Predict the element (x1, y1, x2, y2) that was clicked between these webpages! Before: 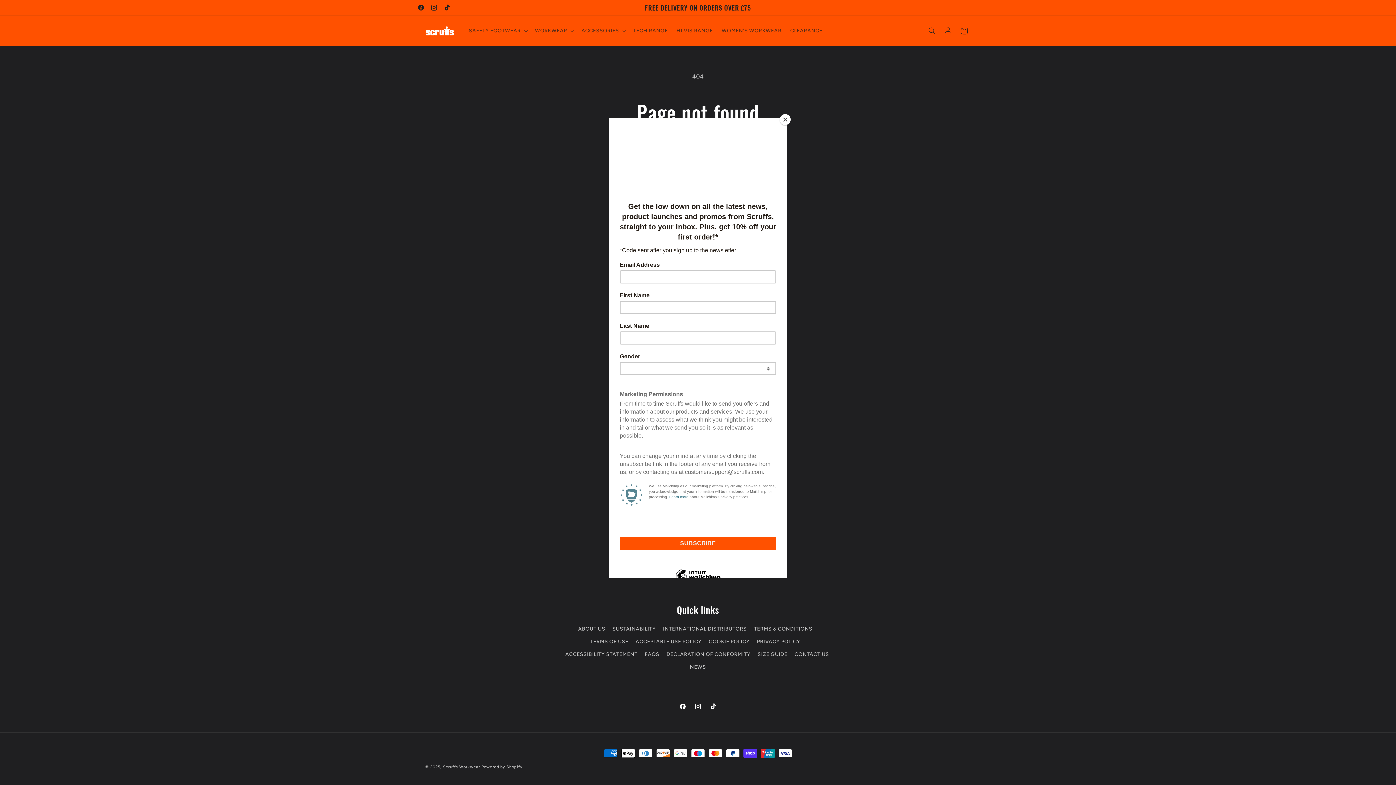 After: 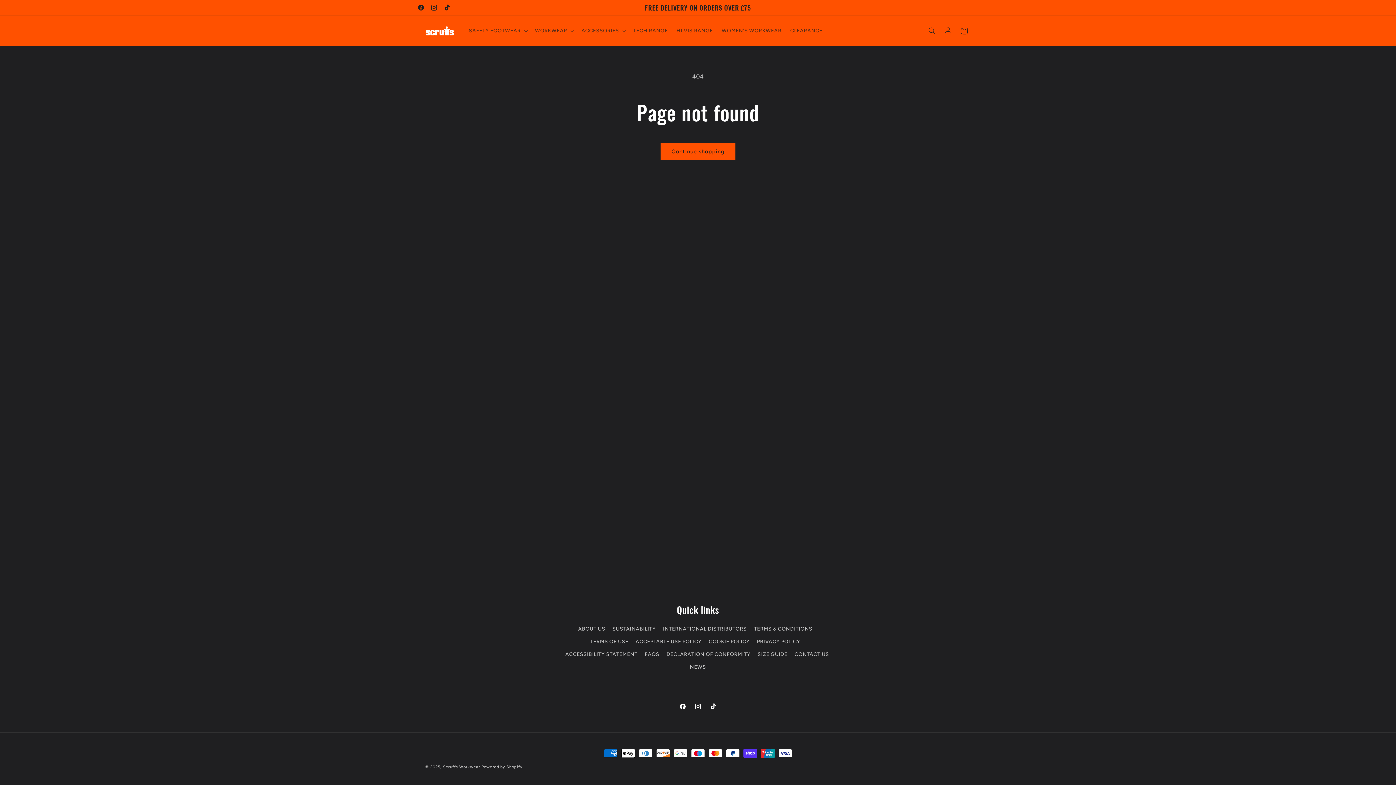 Action: bbox: (780, 114, 790, 125) label: Close